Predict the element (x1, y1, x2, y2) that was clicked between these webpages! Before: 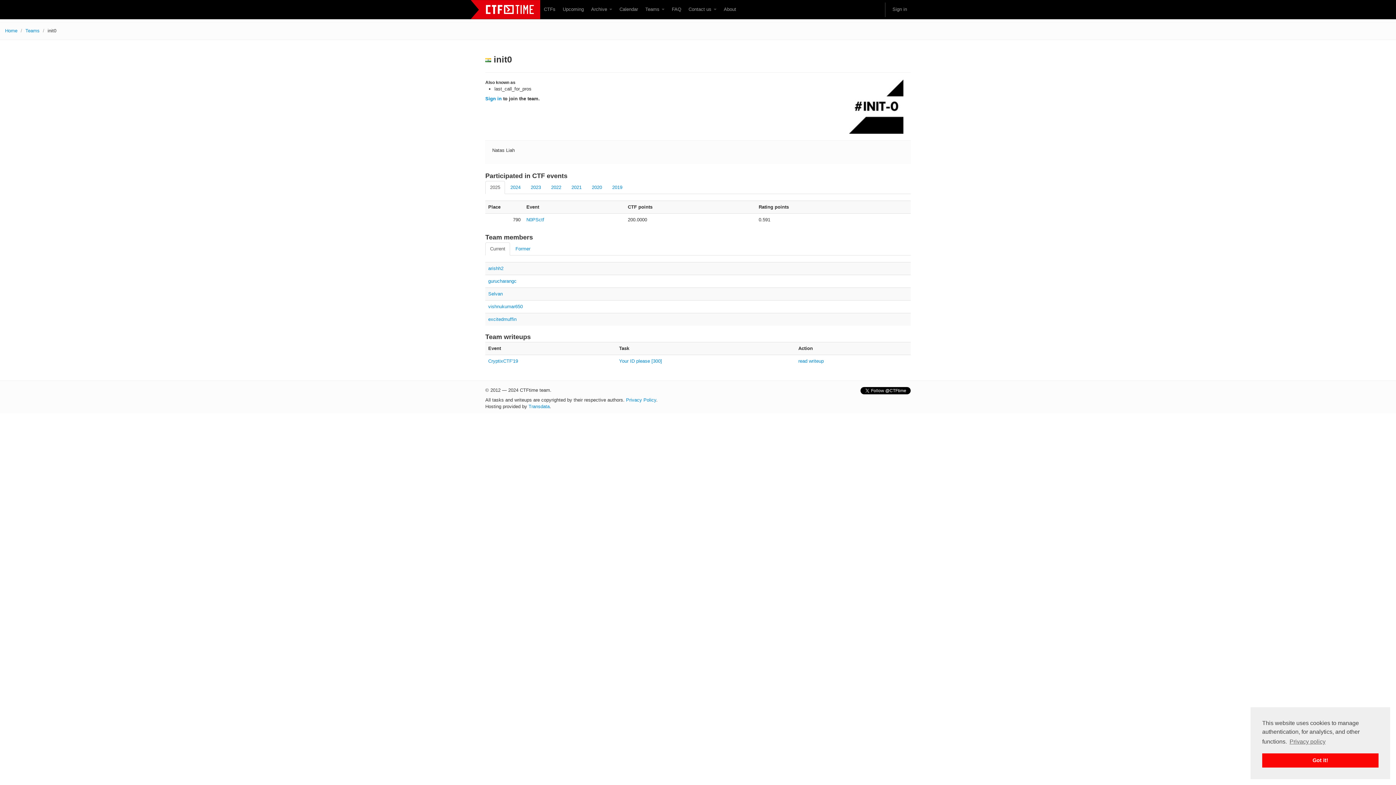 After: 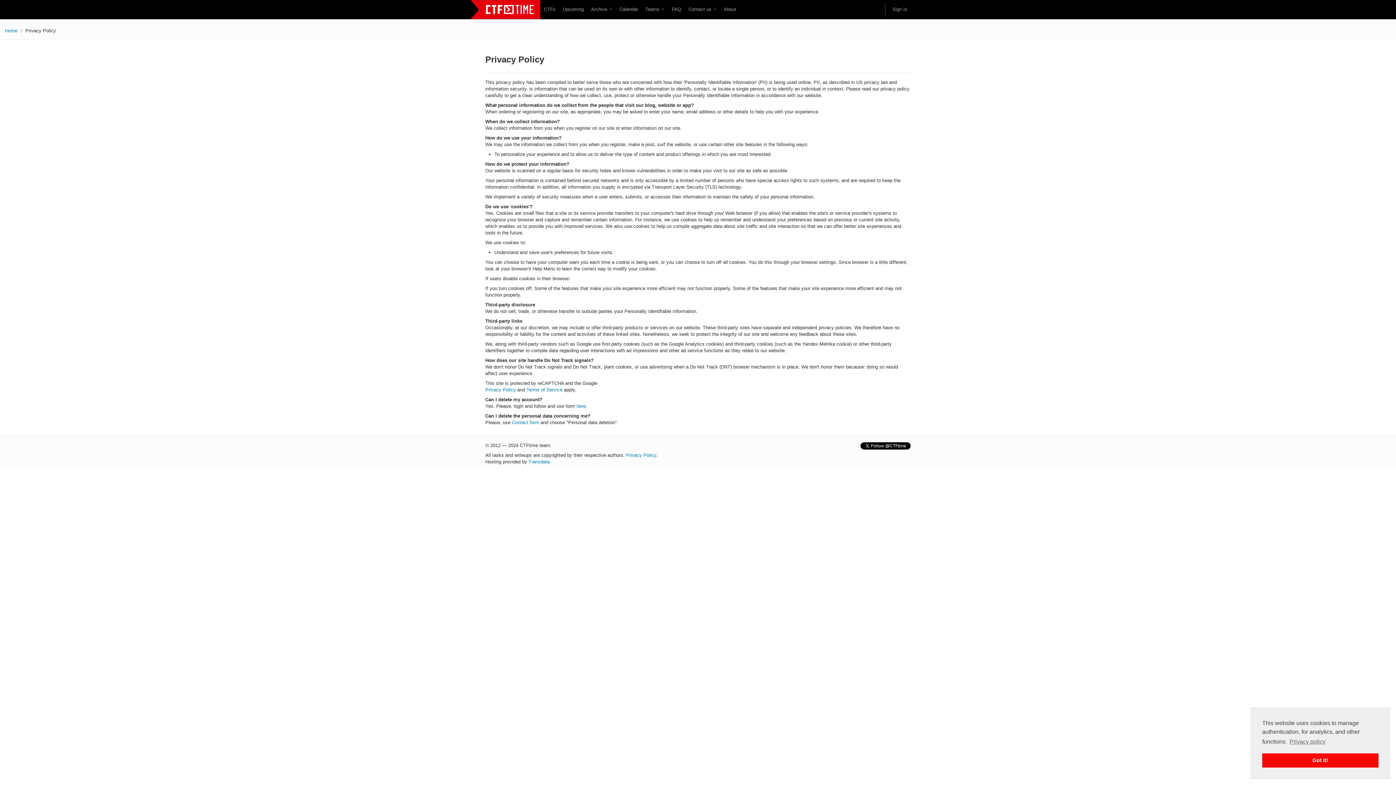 Action: label: Privacy Policy bbox: (626, 397, 656, 402)